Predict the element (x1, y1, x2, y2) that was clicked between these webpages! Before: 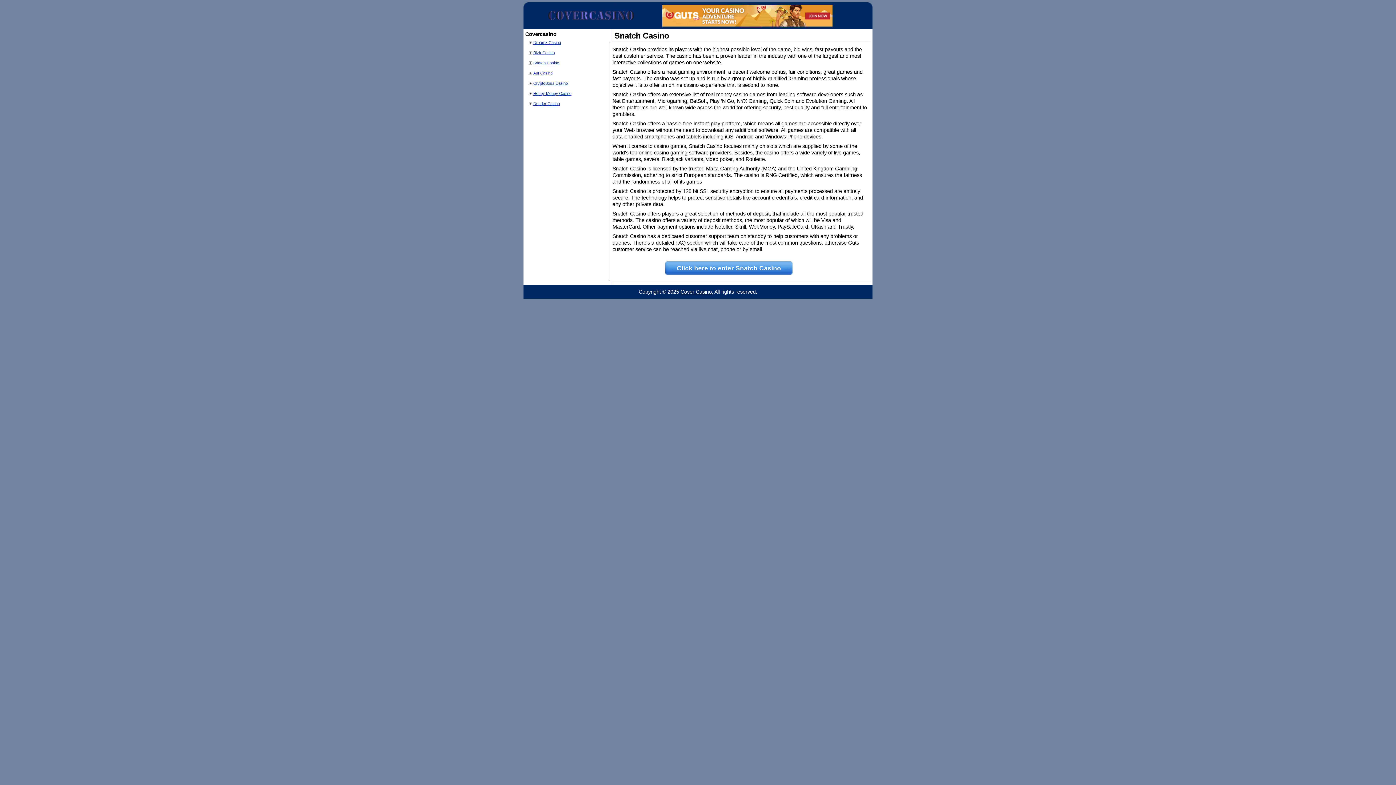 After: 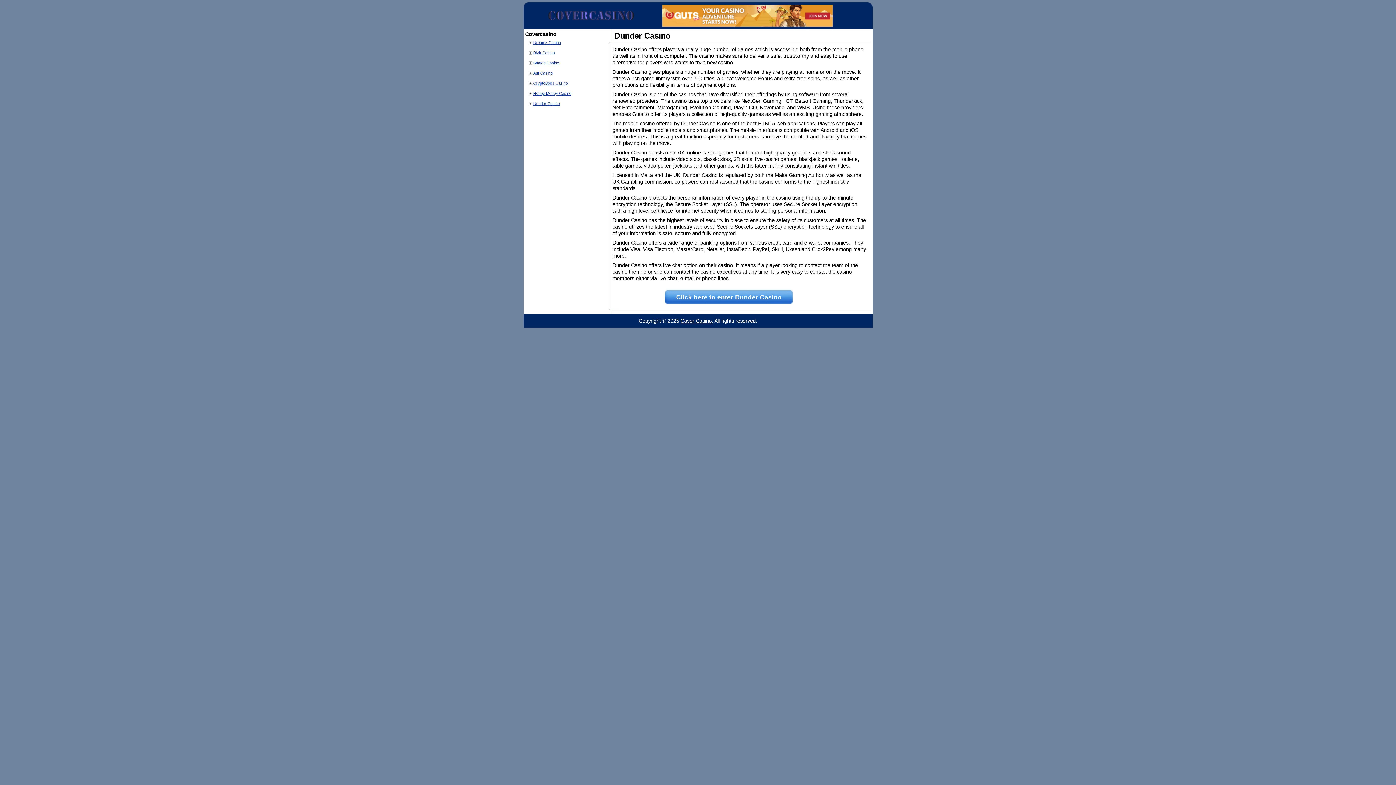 Action: bbox: (533, 101, 560, 105) label: Dunder Casino